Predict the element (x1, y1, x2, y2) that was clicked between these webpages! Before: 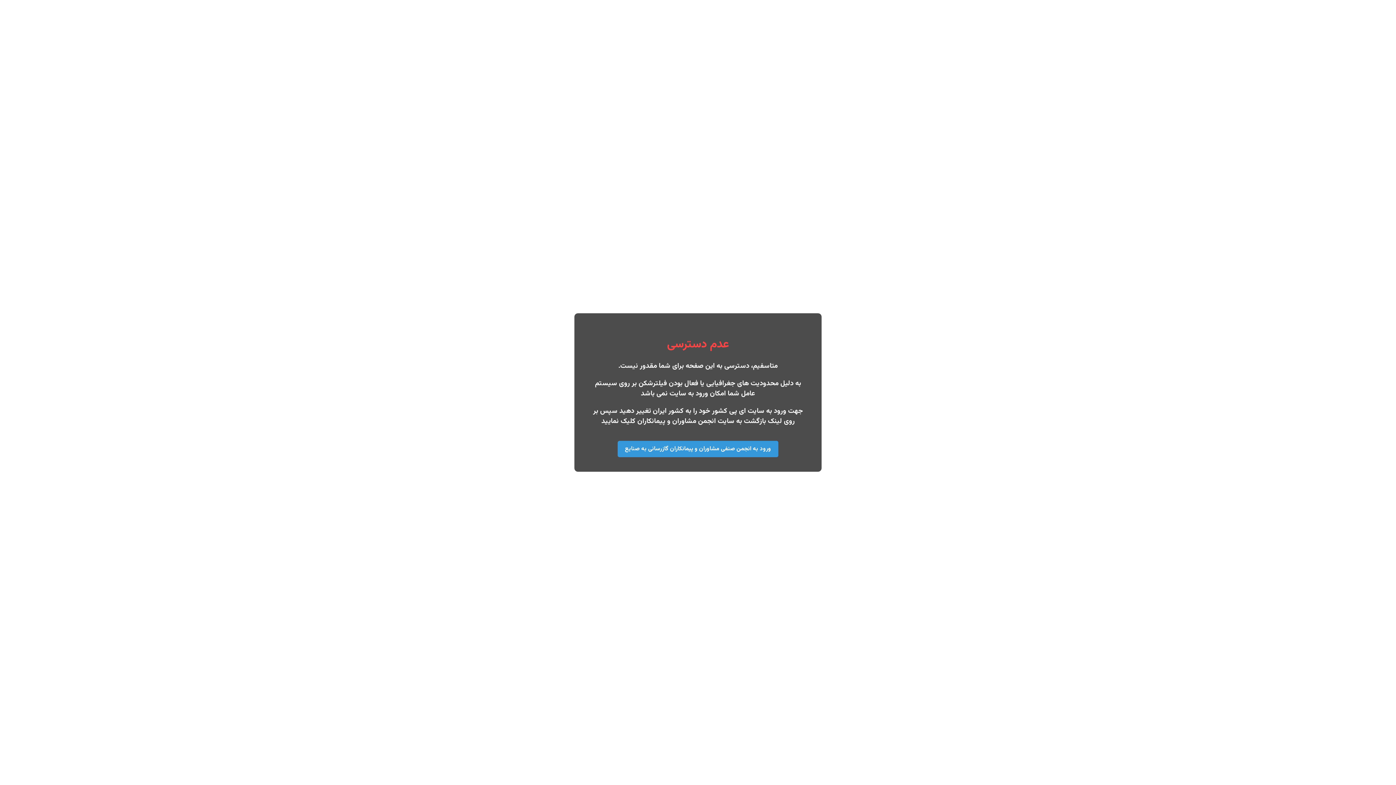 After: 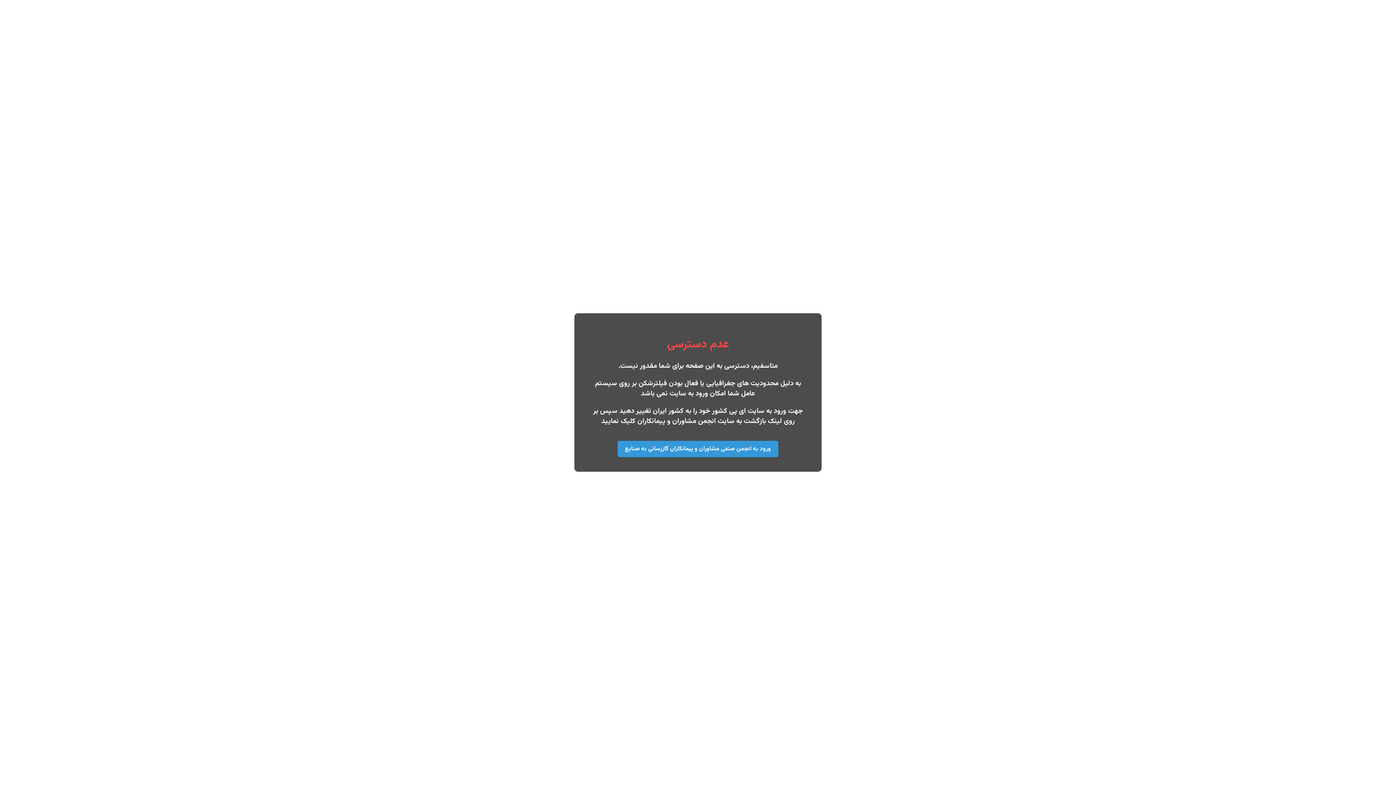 Action: bbox: (617, 441, 778, 457) label: ورود به انجمن صنفی مشاوران و پیمانکاران گازرسانی به صنایع